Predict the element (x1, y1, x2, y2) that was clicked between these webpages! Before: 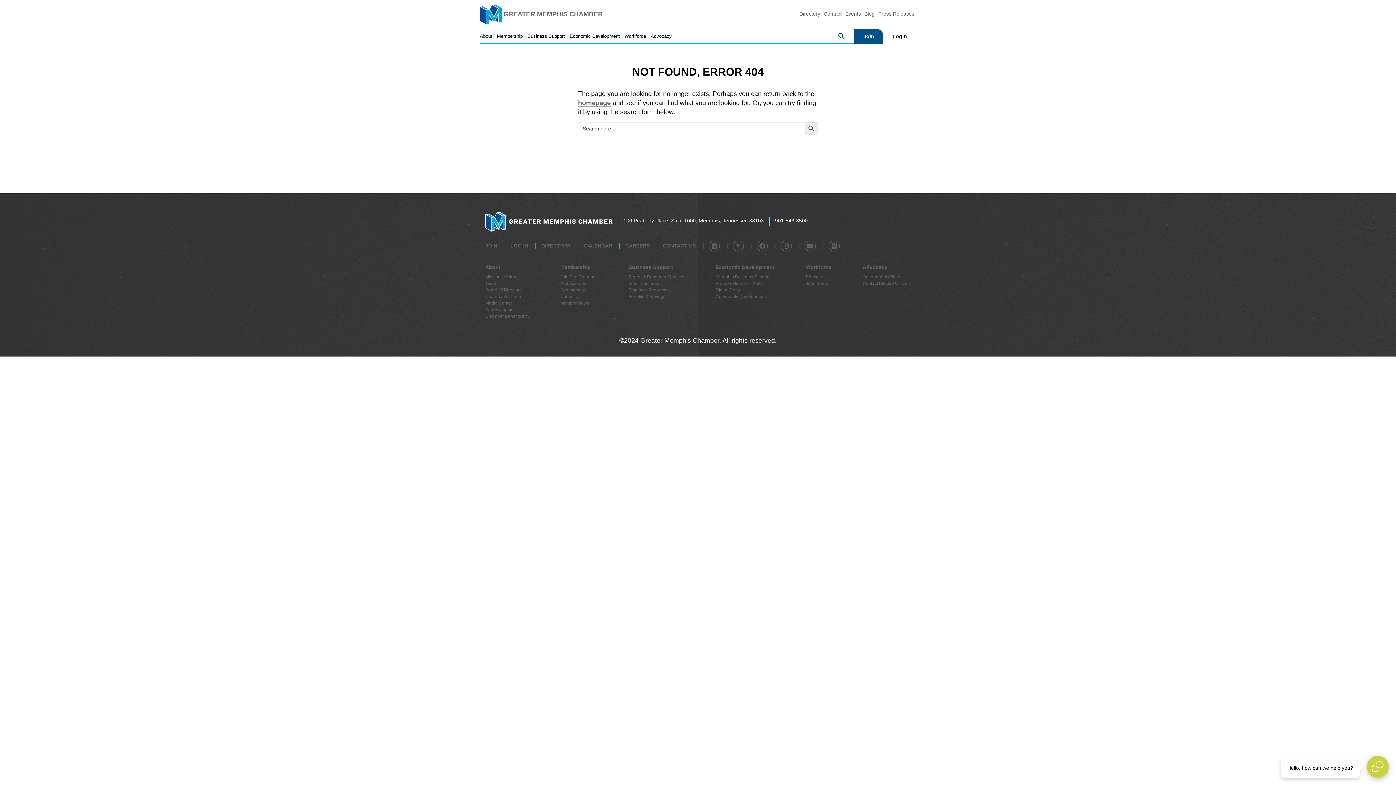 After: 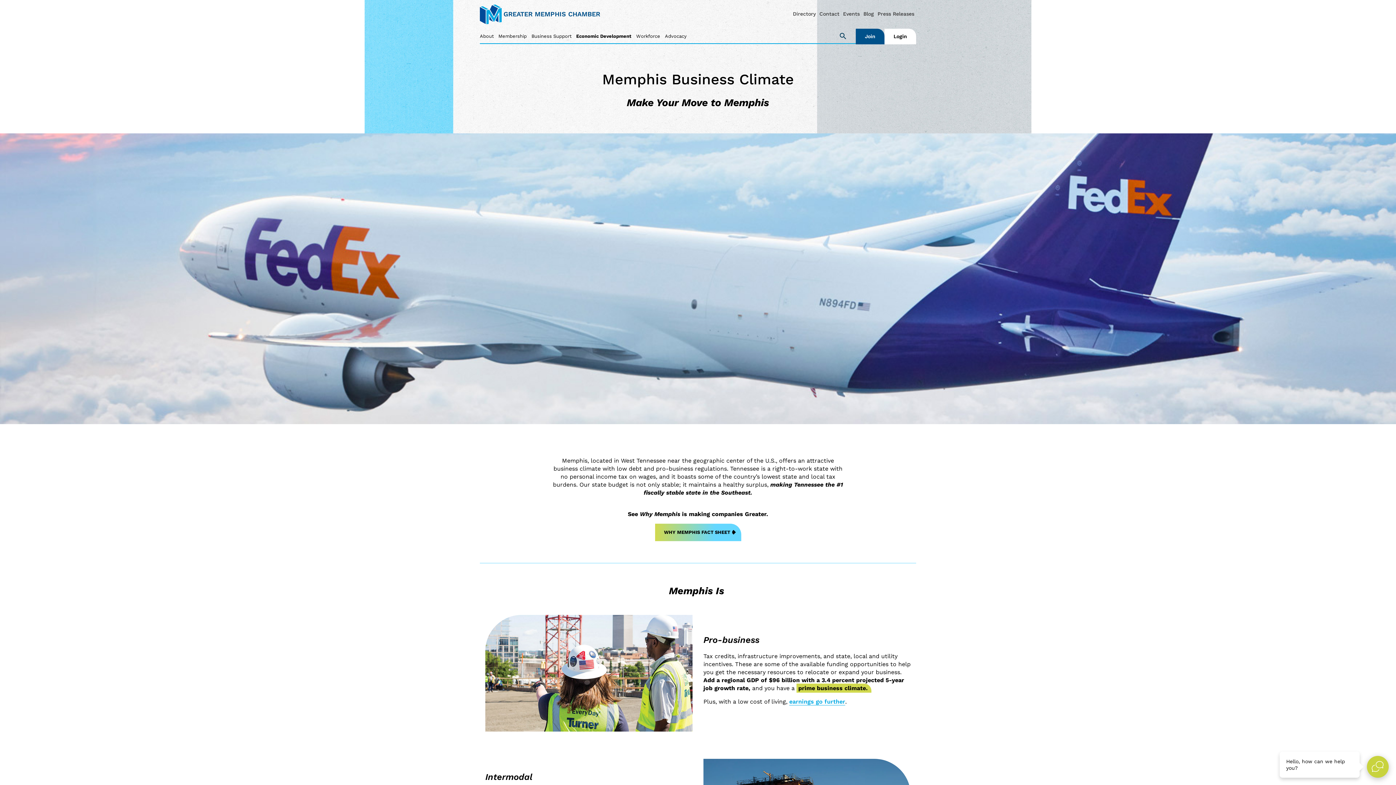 Action: bbox: (715, 274, 769, 279) label: Memphis Business Climate